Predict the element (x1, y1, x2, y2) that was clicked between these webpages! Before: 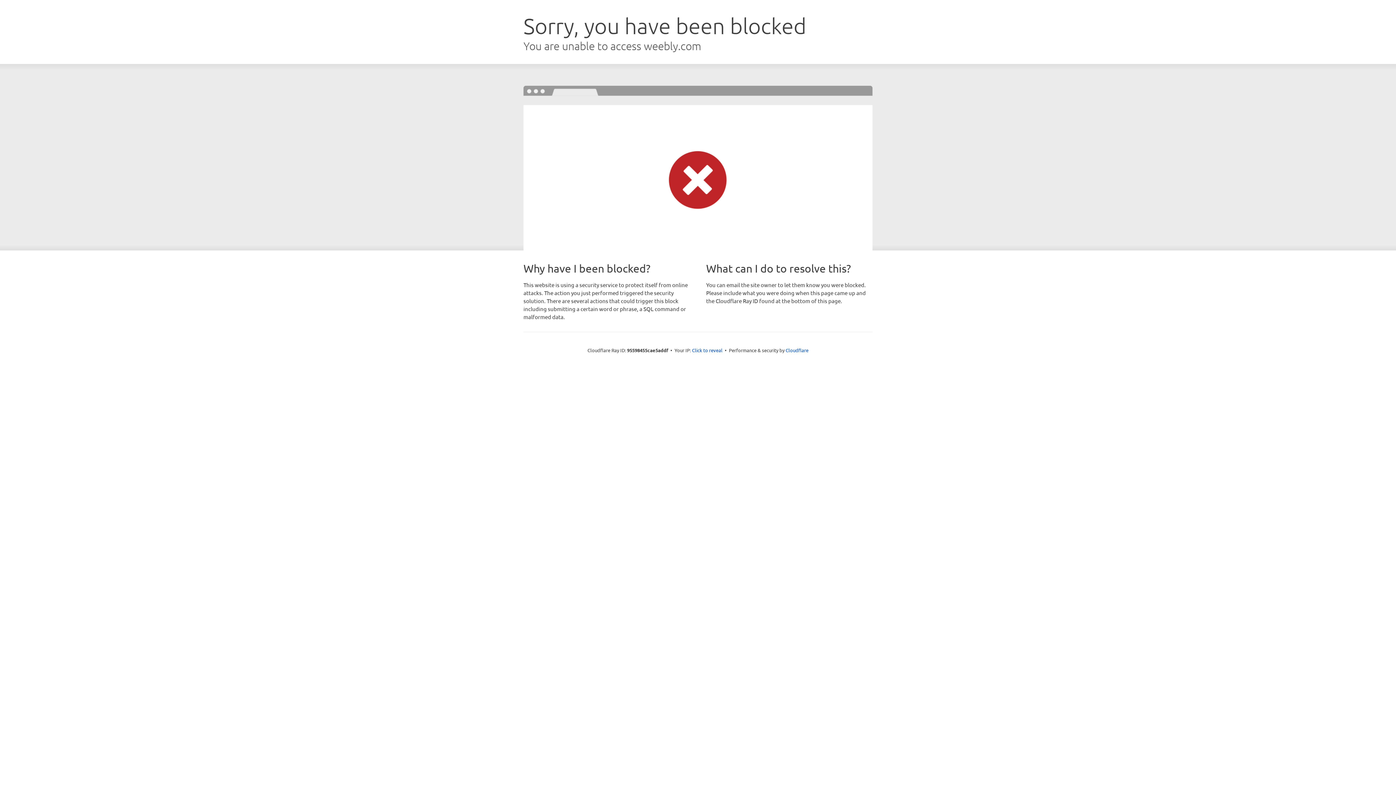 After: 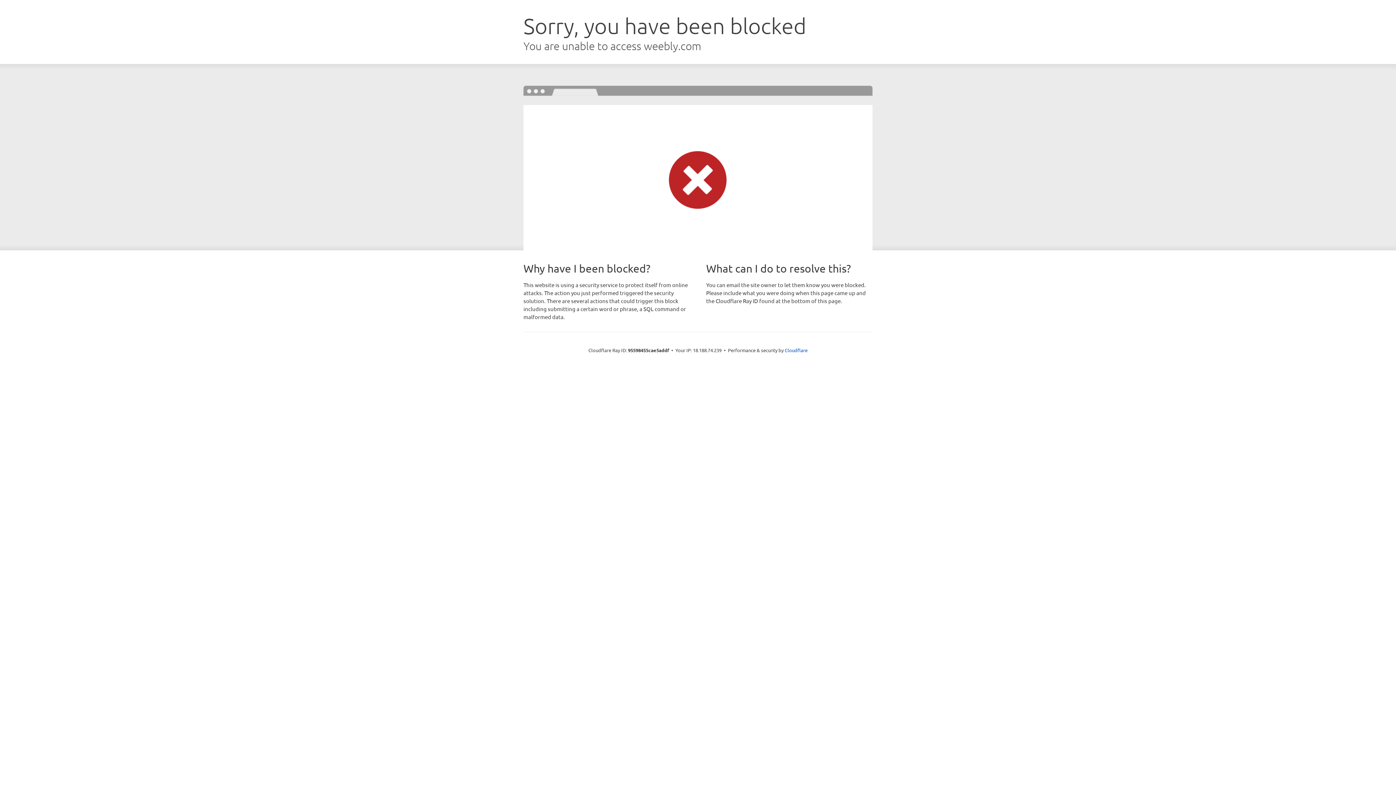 Action: bbox: (692, 346, 722, 353) label: Click to reveal